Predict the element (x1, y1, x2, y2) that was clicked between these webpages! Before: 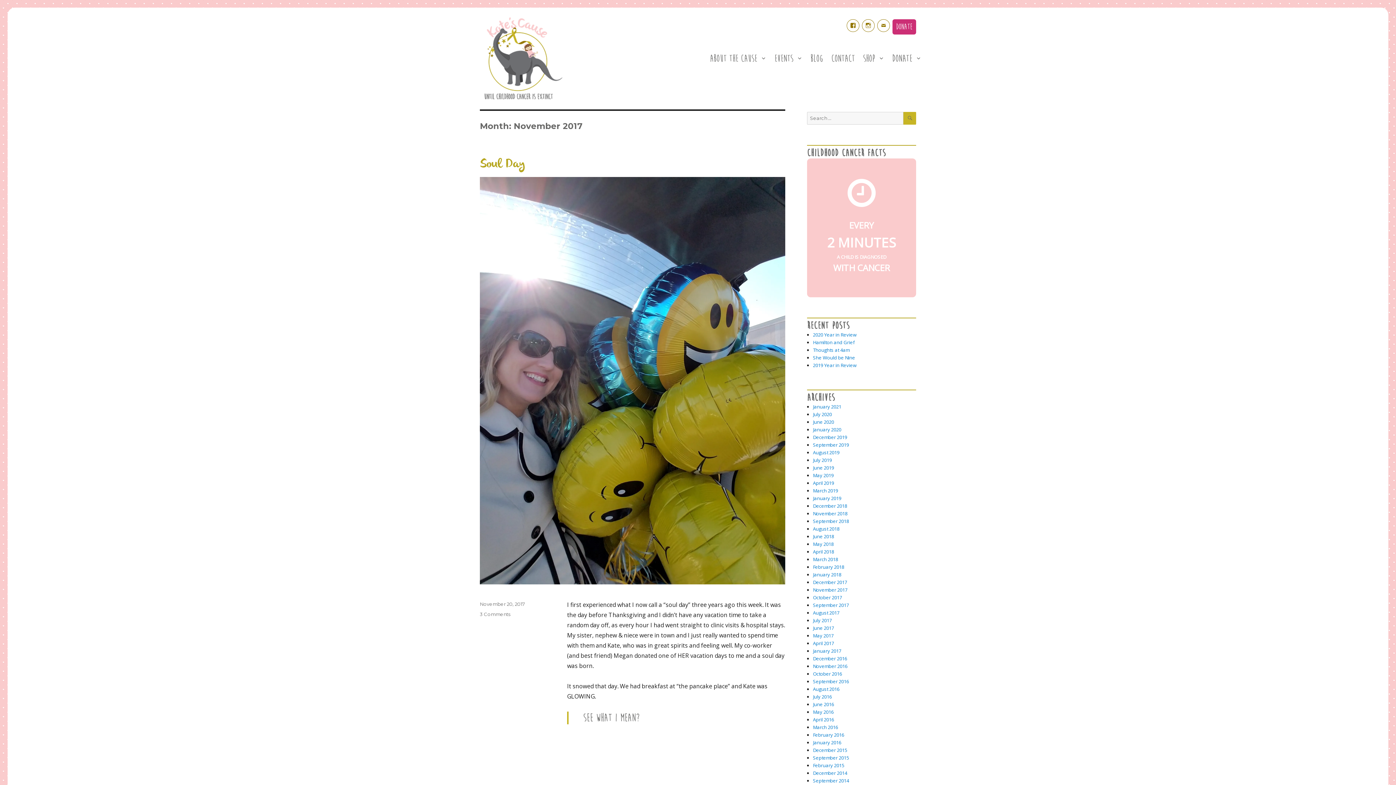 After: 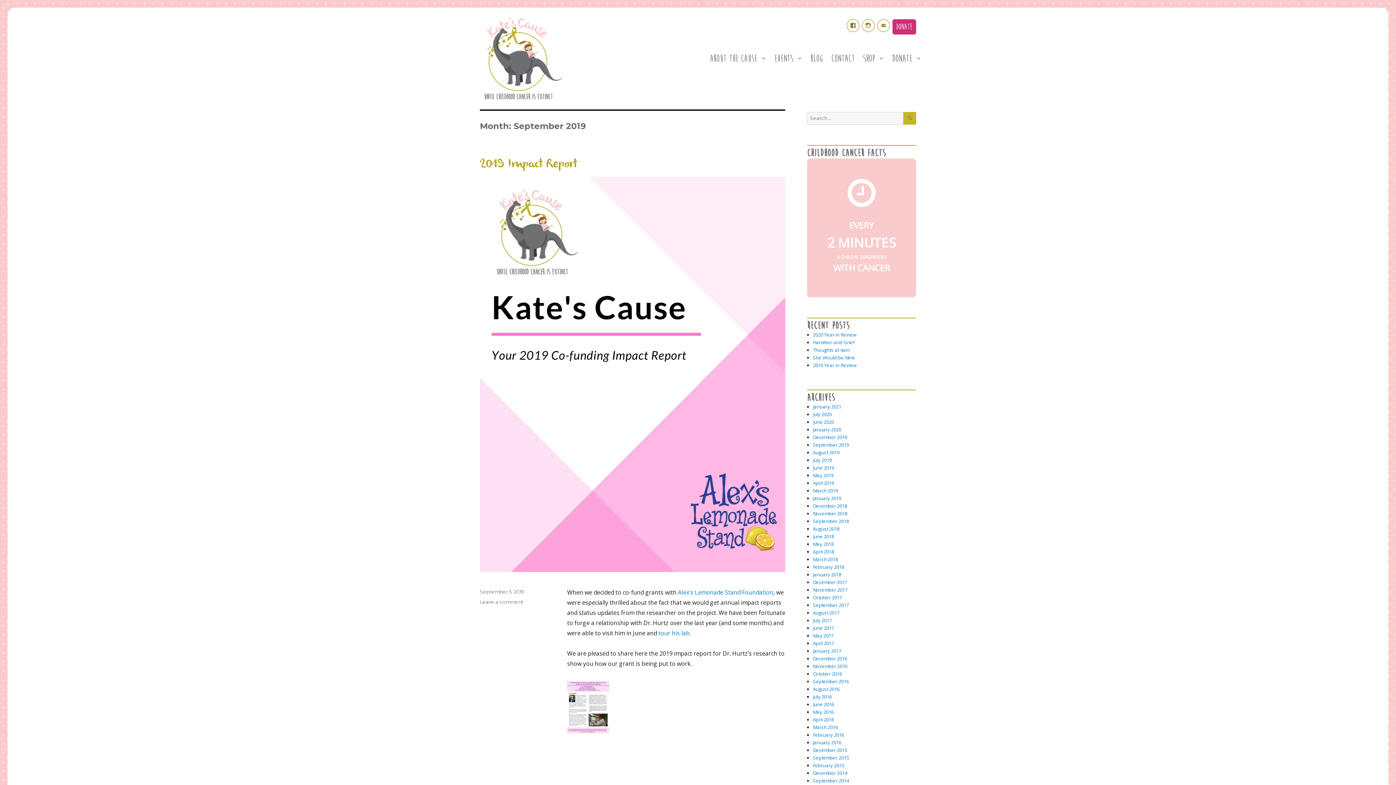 Action: bbox: (813, 441, 849, 448) label: September 2019